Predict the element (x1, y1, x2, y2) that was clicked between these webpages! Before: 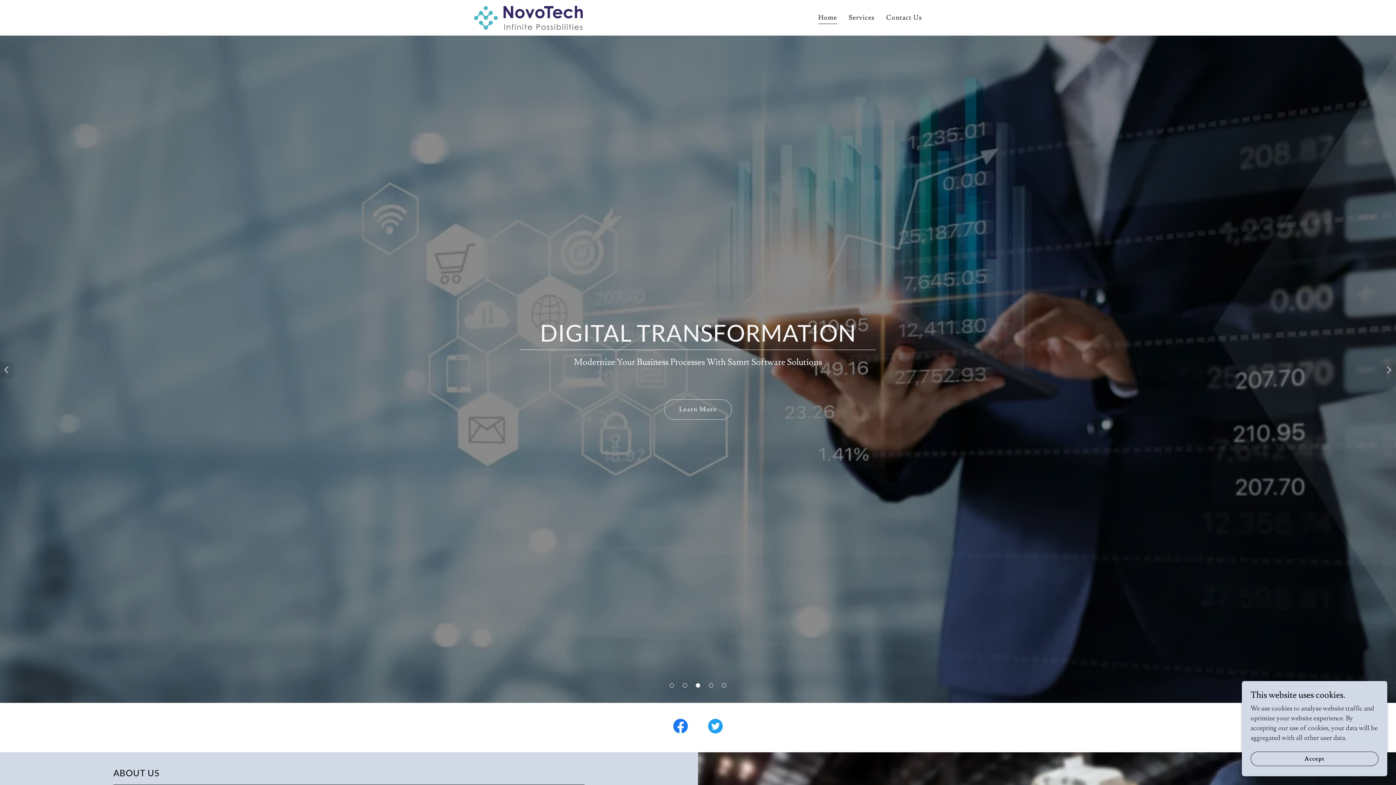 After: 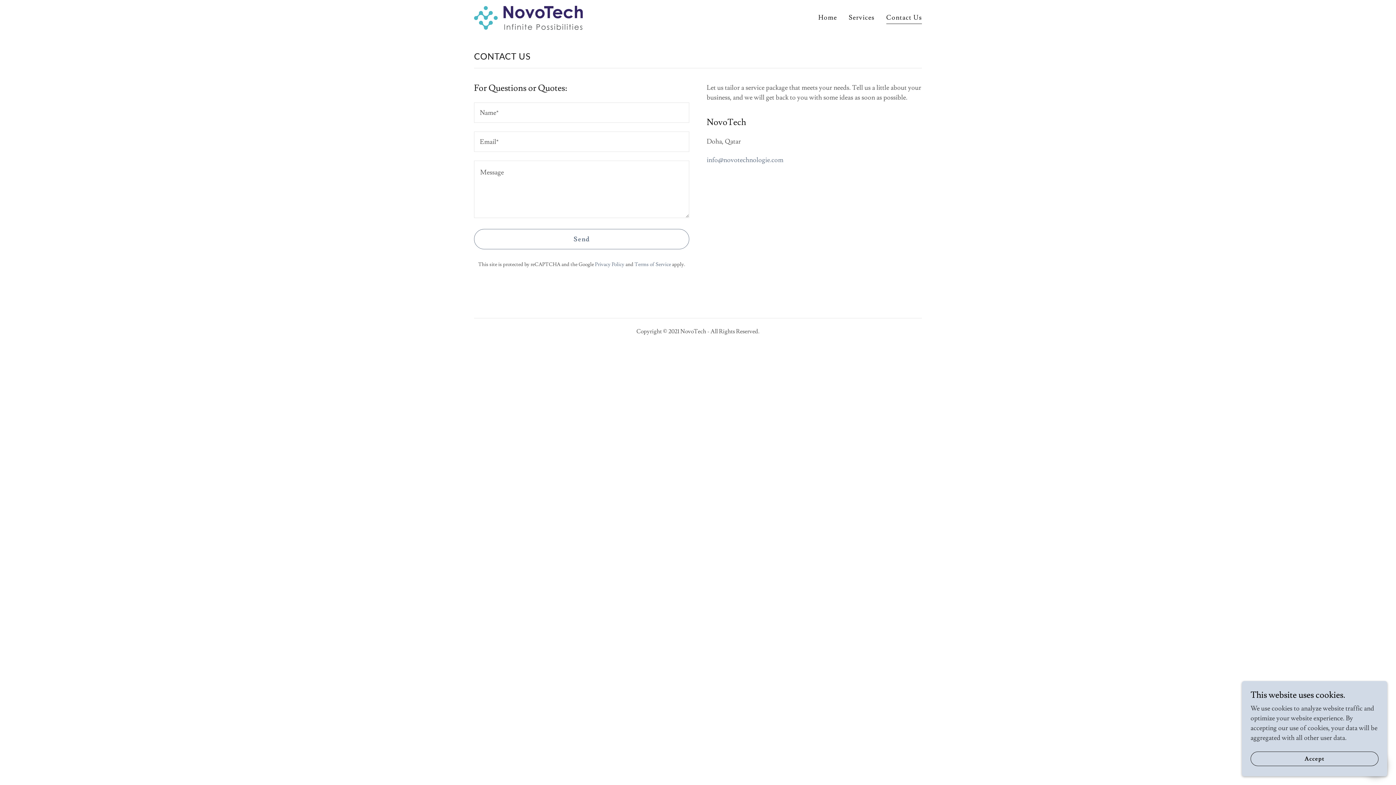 Action: bbox: (884, 11, 924, 24) label: Contact Us